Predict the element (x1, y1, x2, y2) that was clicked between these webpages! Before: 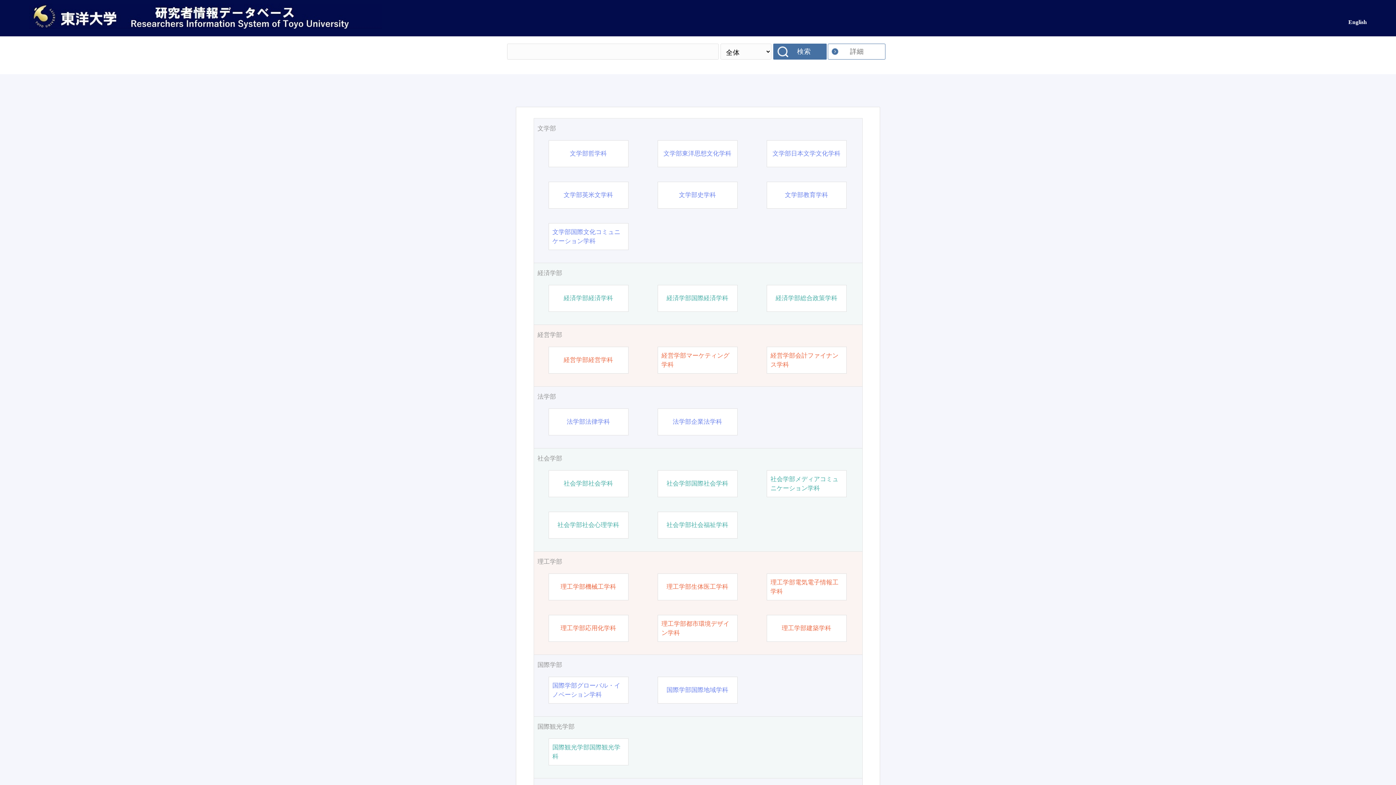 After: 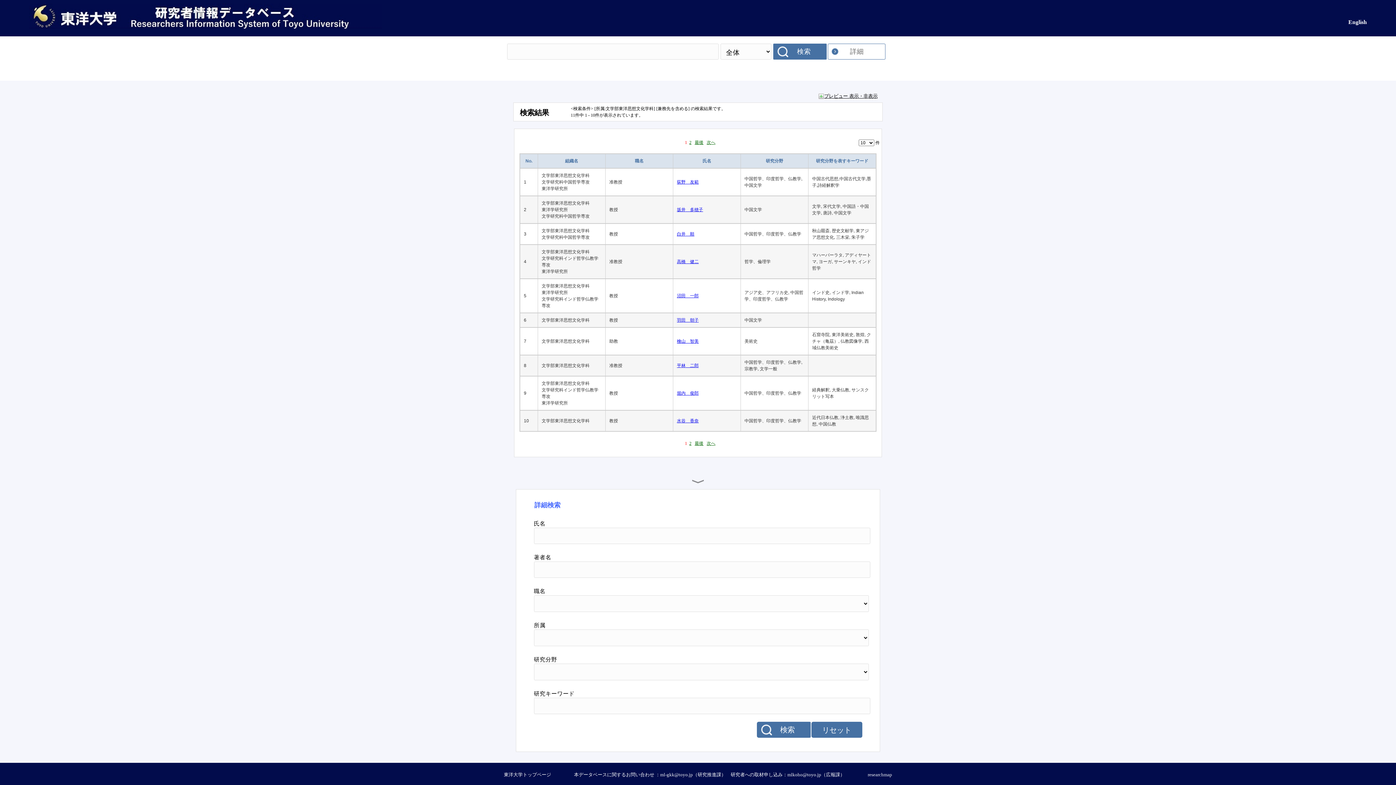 Action: bbox: (663, 149, 731, 158) label: 文学部東洋思想文化学科